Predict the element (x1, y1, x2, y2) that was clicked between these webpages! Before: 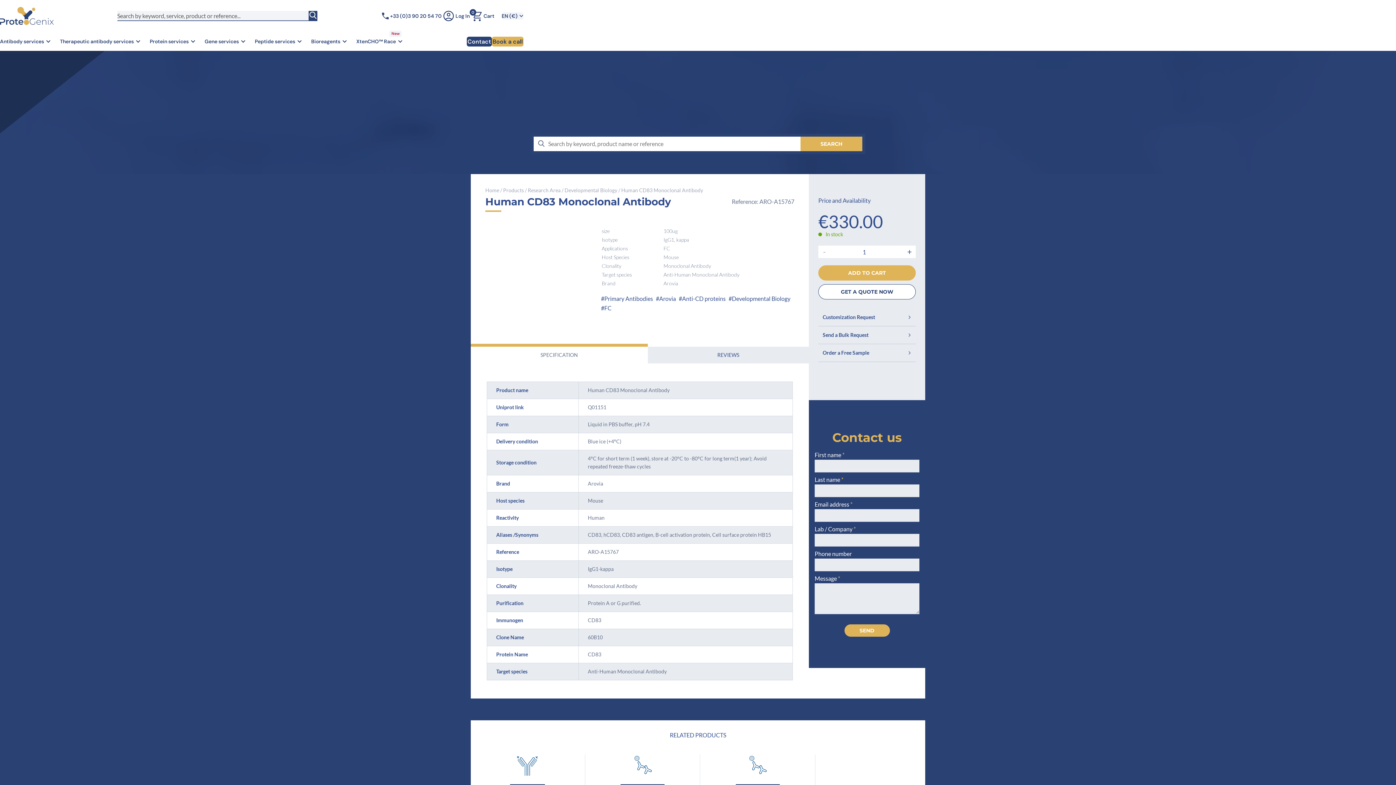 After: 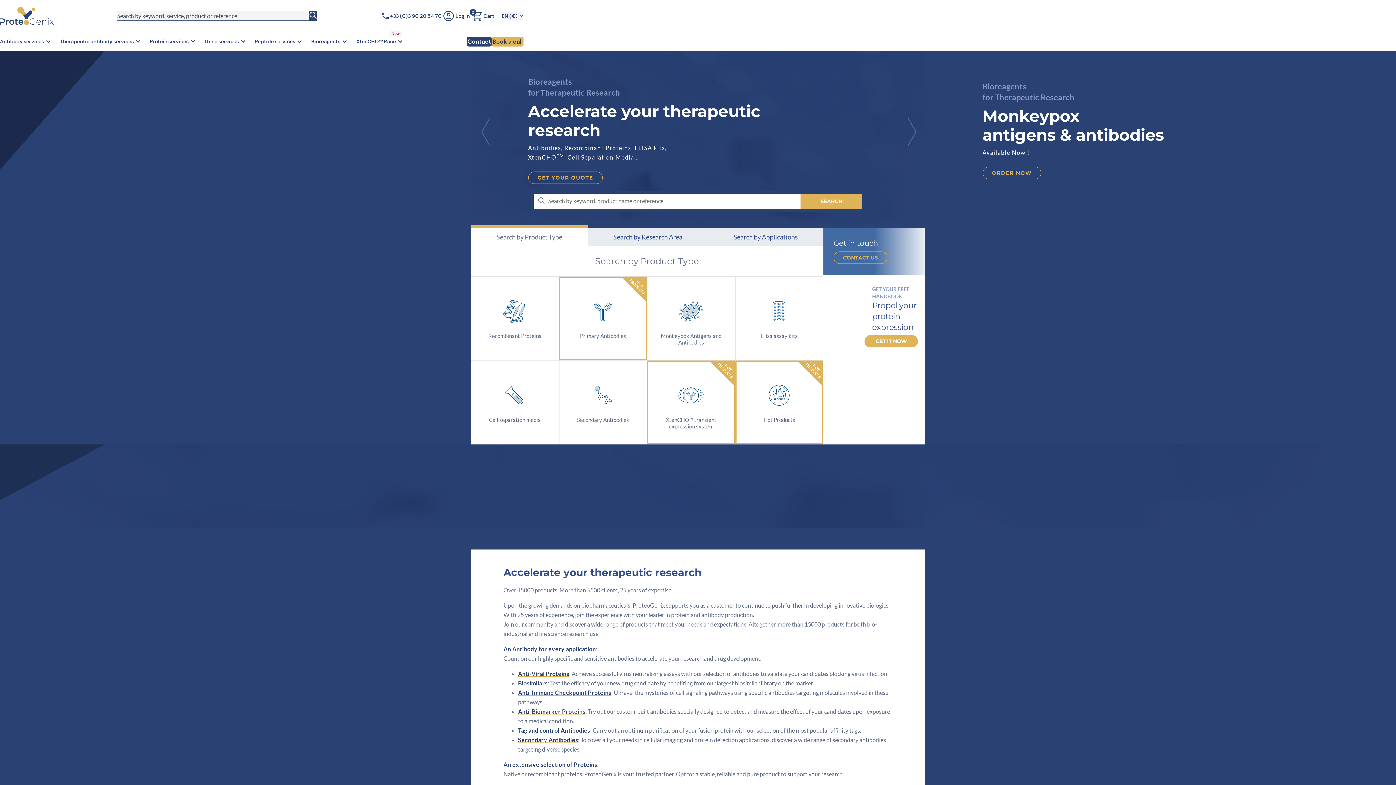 Action: bbox: (306, 30, 351, 52) label: Bioreagents